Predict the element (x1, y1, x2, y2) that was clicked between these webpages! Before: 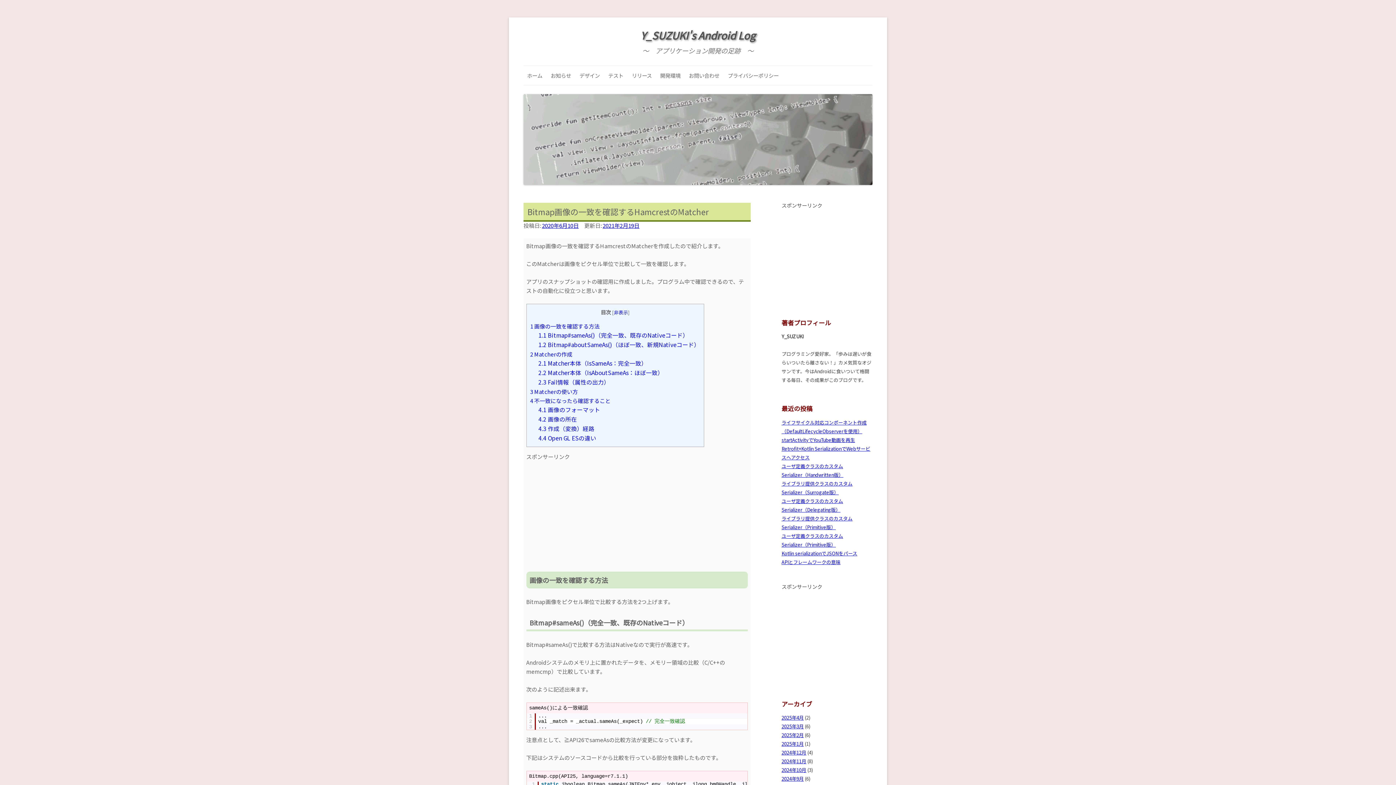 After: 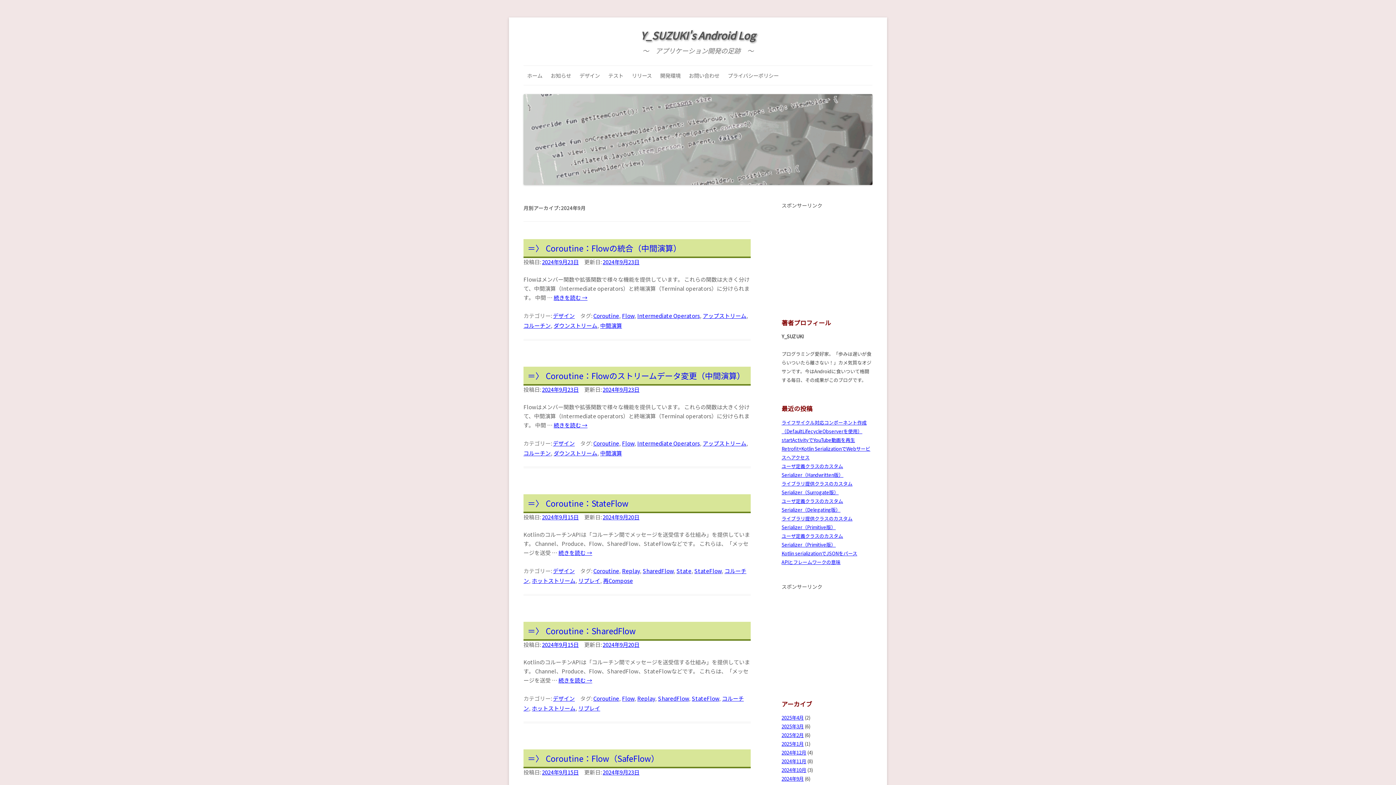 Action: bbox: (781, 775, 804, 782) label: 2024年9月